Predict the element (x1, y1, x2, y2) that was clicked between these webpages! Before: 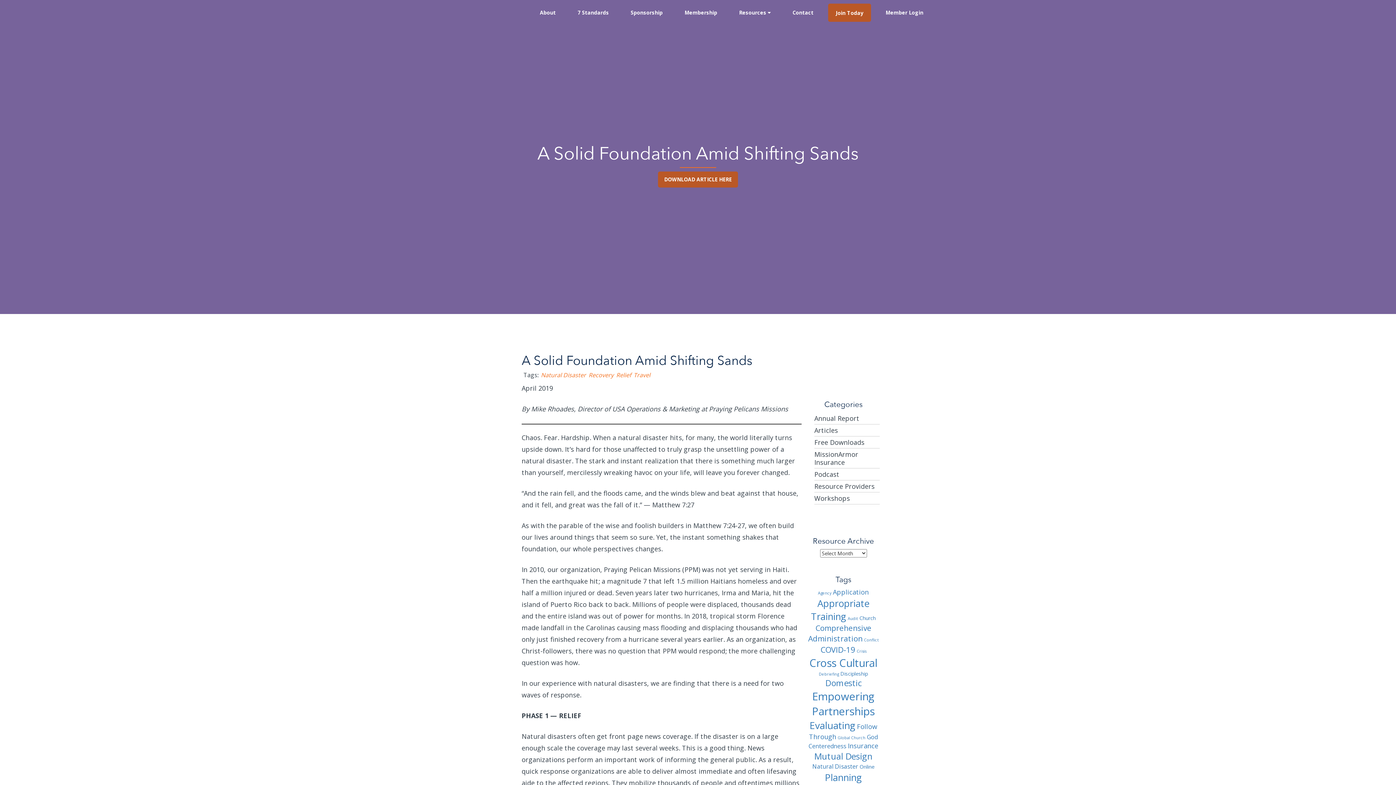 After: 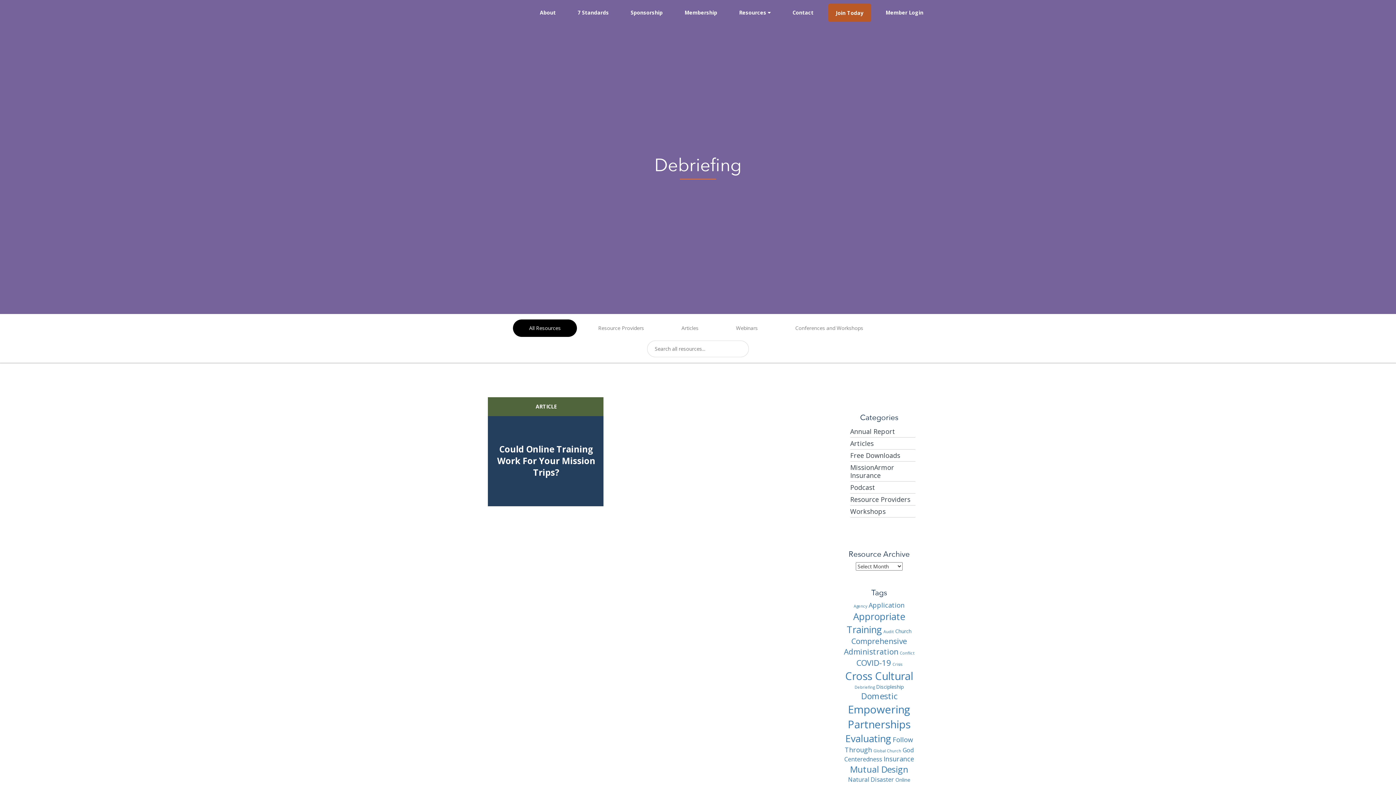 Action: label: Debriefing (1 item) bbox: (819, 672, 839, 677)